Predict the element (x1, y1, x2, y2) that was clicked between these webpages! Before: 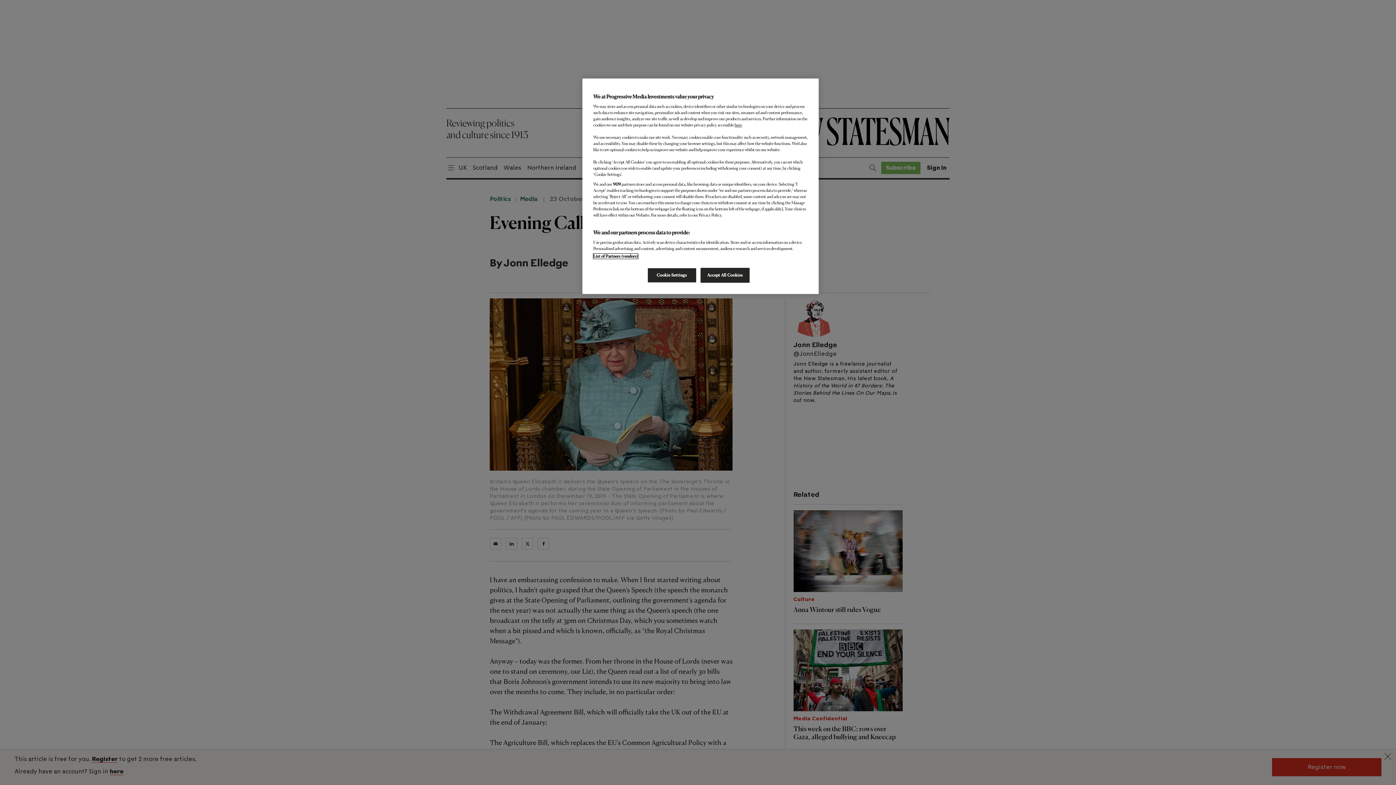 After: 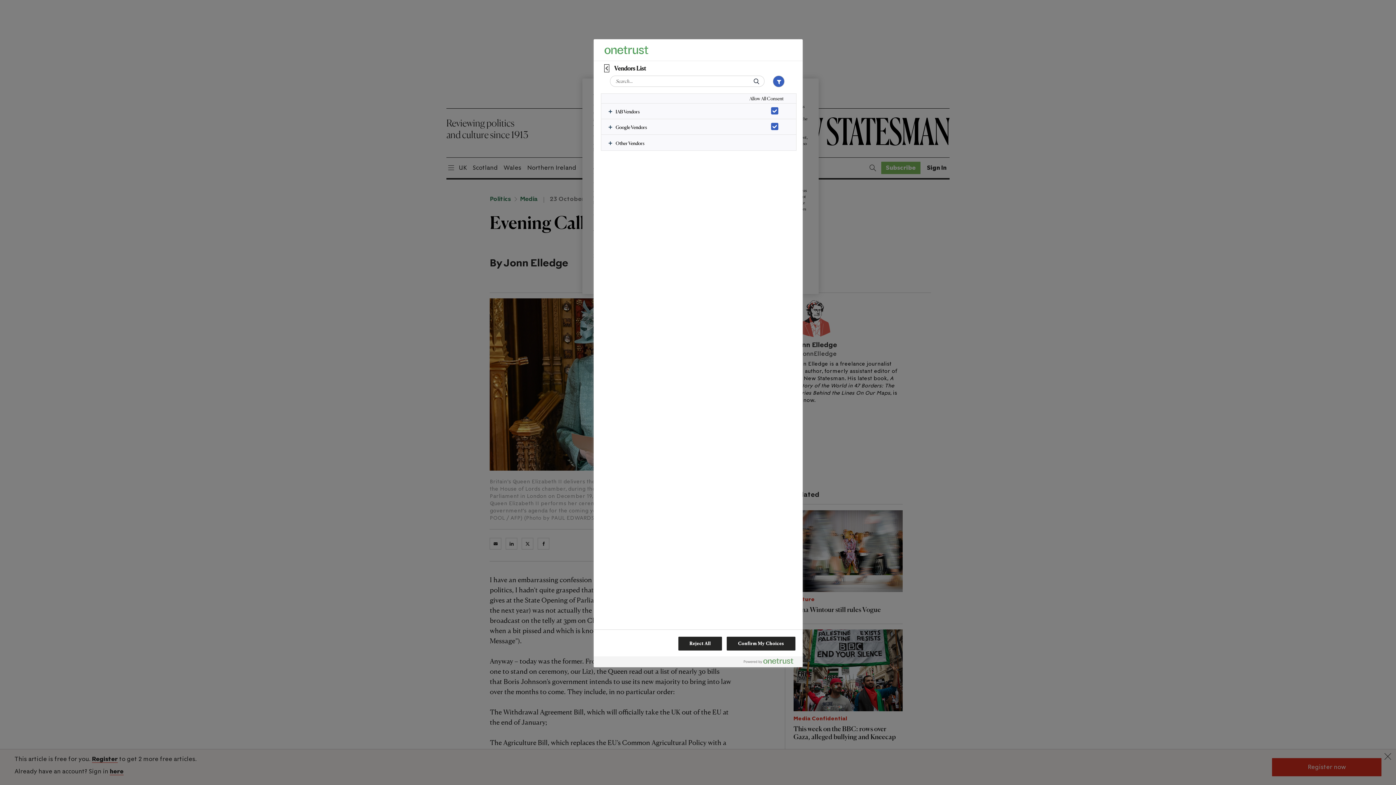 Action: bbox: (593, 253, 638, 258) label: List of Partners (vendors)